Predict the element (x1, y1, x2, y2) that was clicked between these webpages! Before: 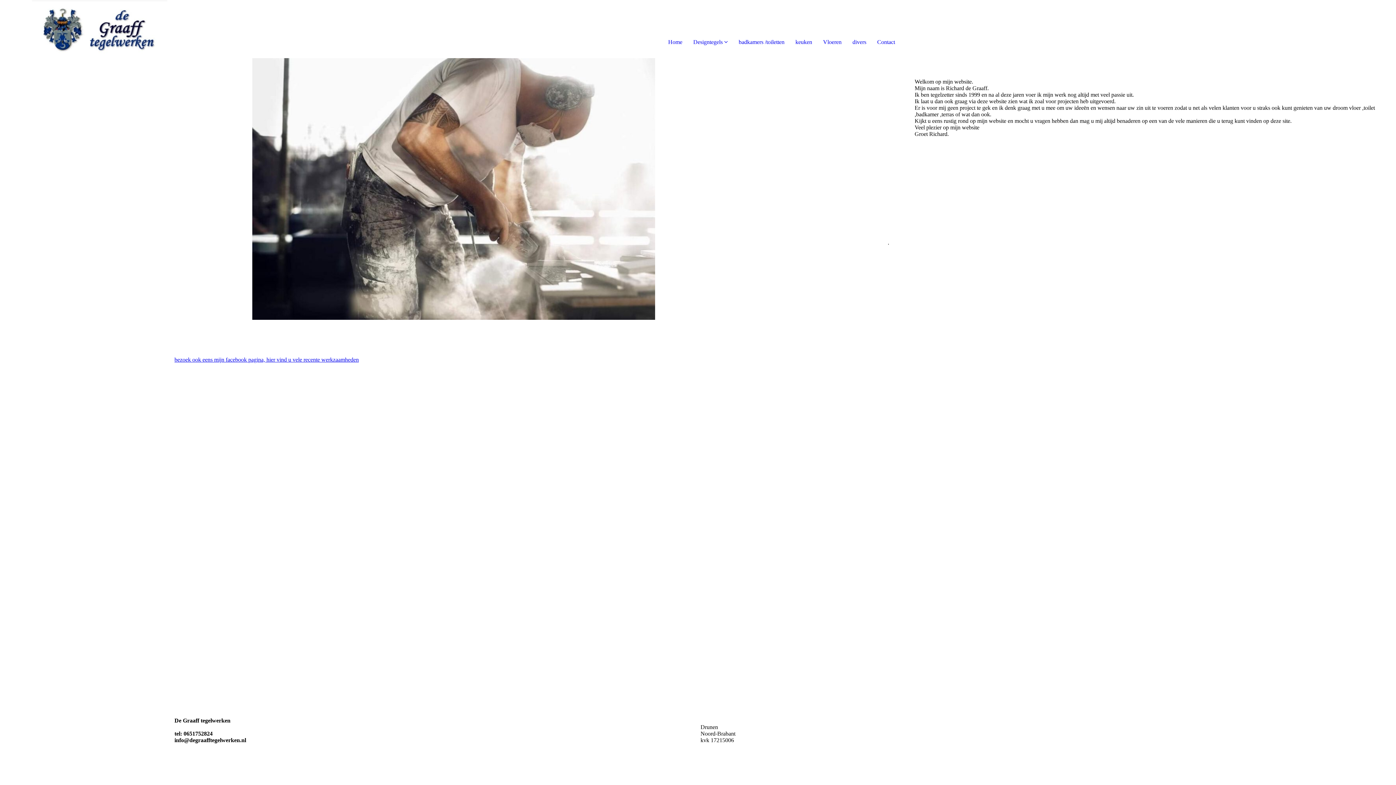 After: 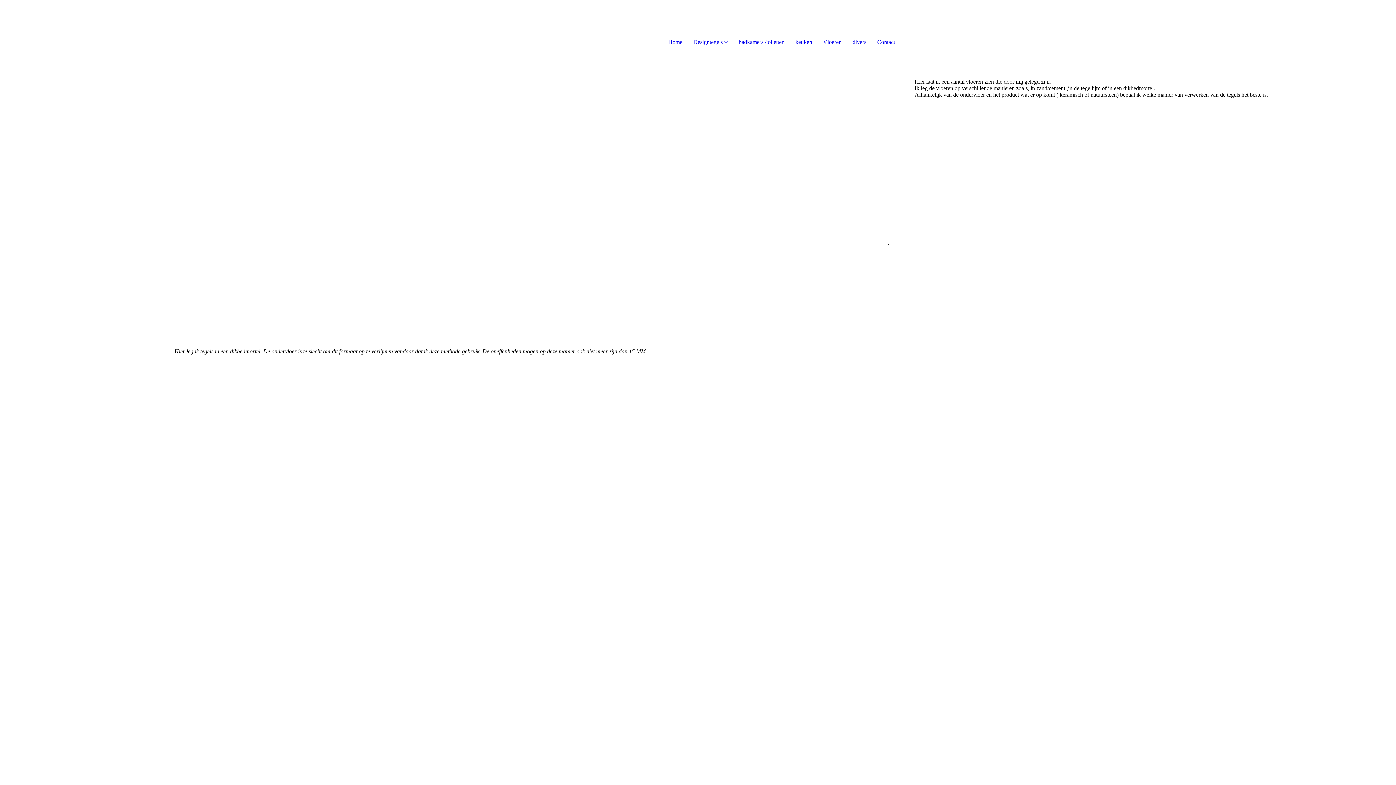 Action: bbox: (823, 38, 841, 45) label: Vloeren